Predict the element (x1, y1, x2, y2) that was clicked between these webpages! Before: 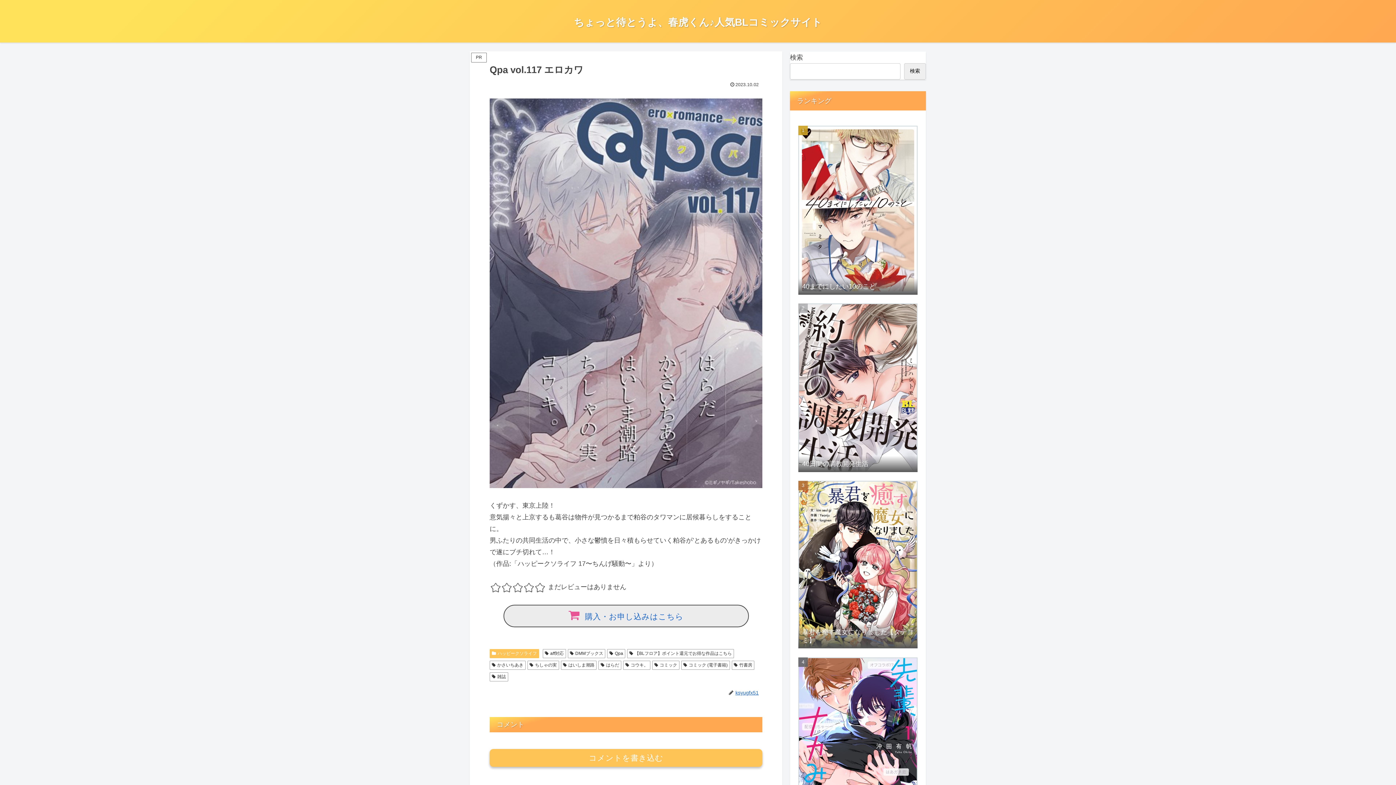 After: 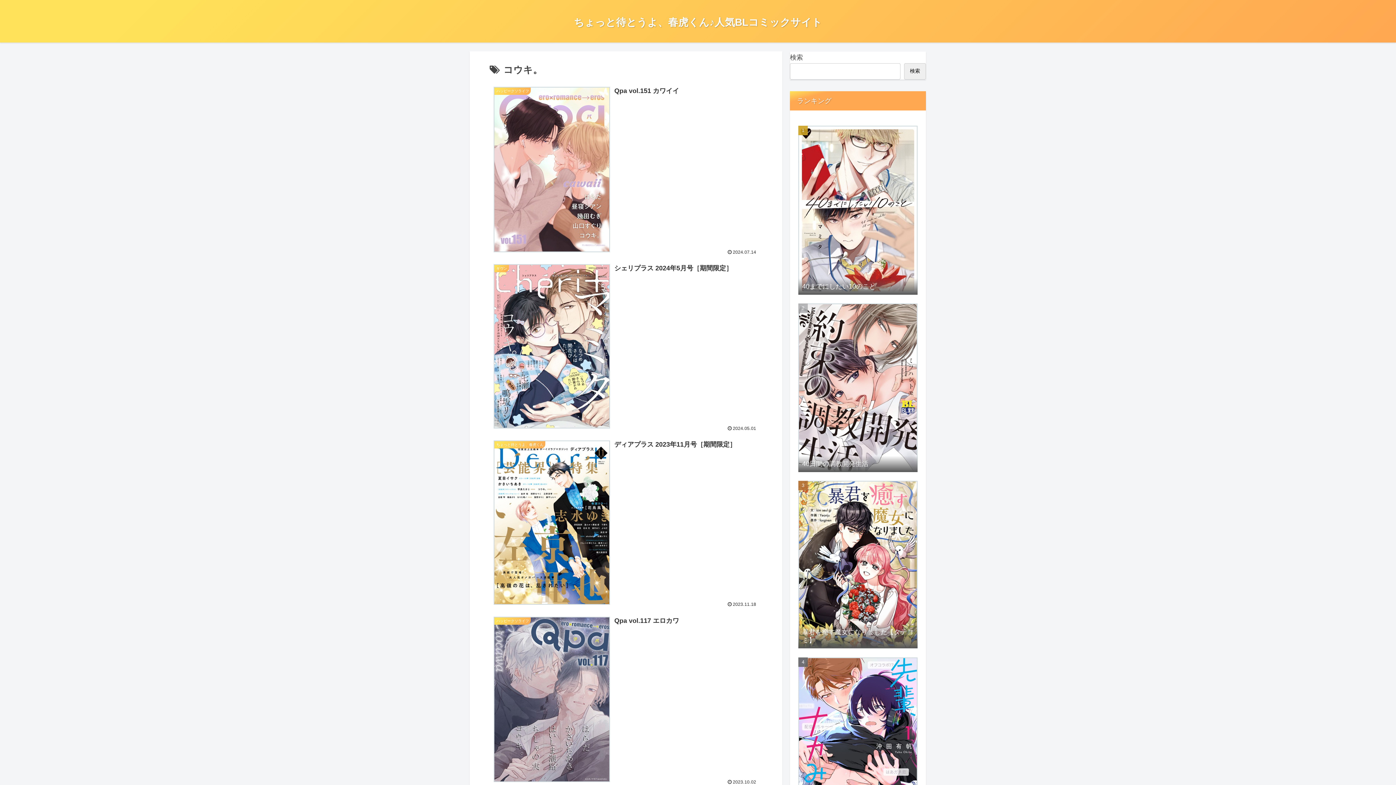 Action: label: コウキ。 bbox: (623, 660, 650, 670)